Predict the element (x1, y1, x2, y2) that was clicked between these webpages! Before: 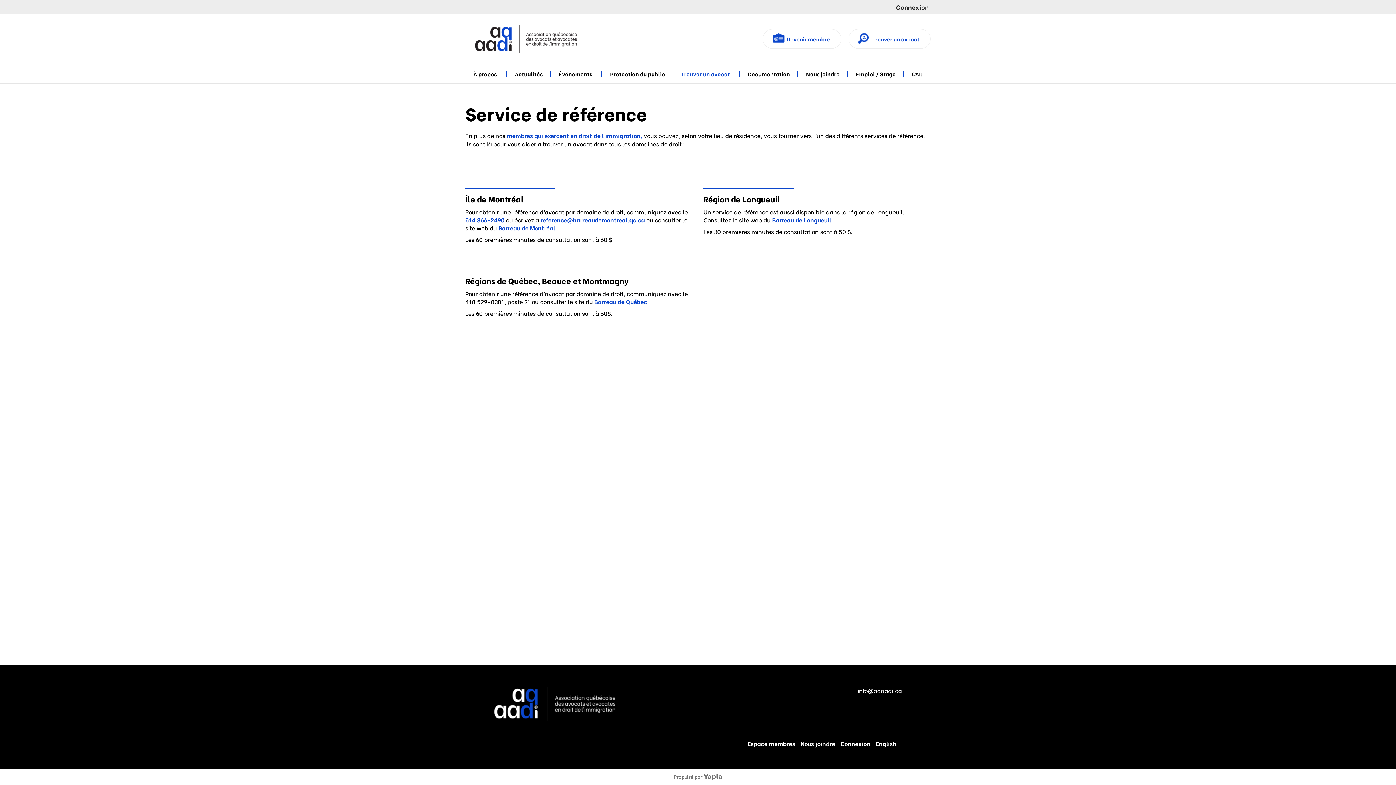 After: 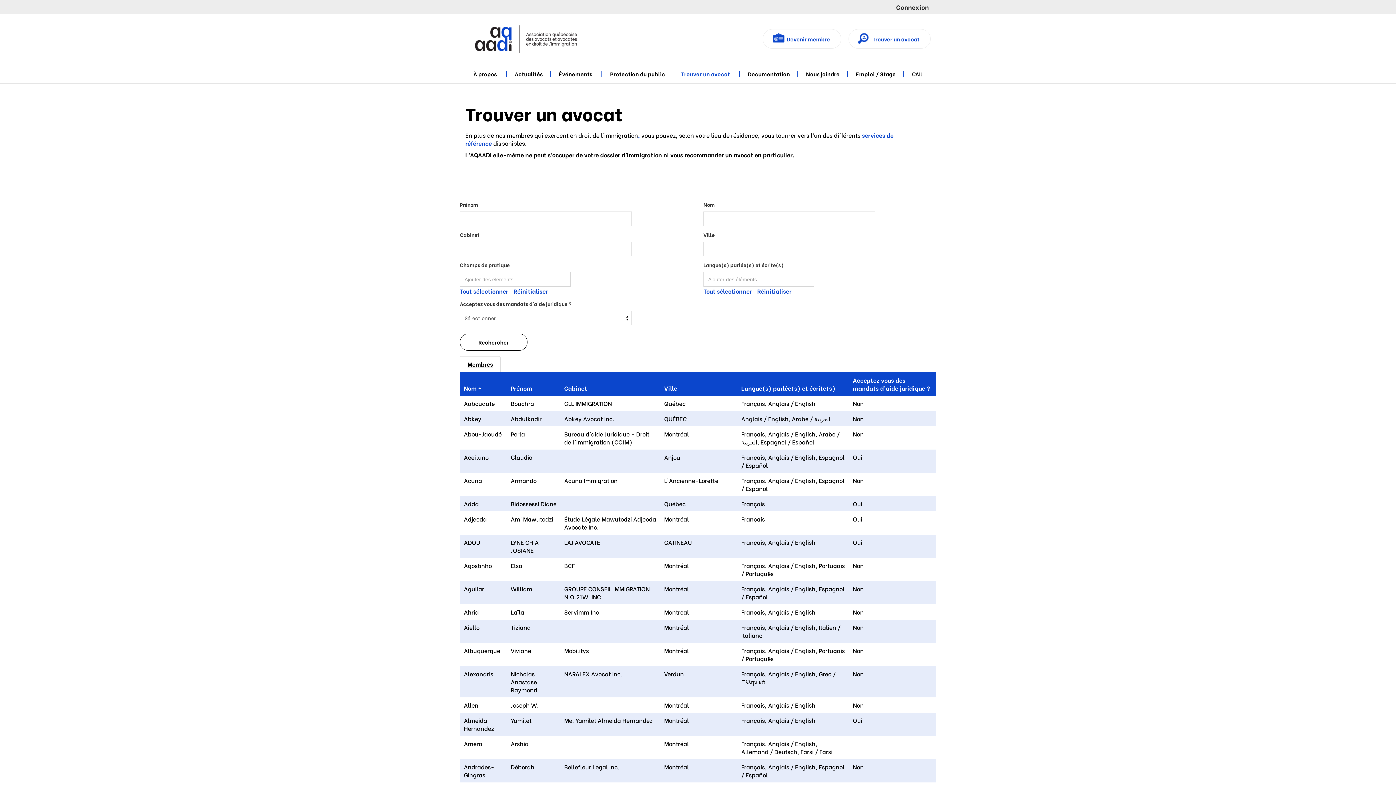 Action: bbox: (848, 29, 930, 48) label: Trouver un avocat